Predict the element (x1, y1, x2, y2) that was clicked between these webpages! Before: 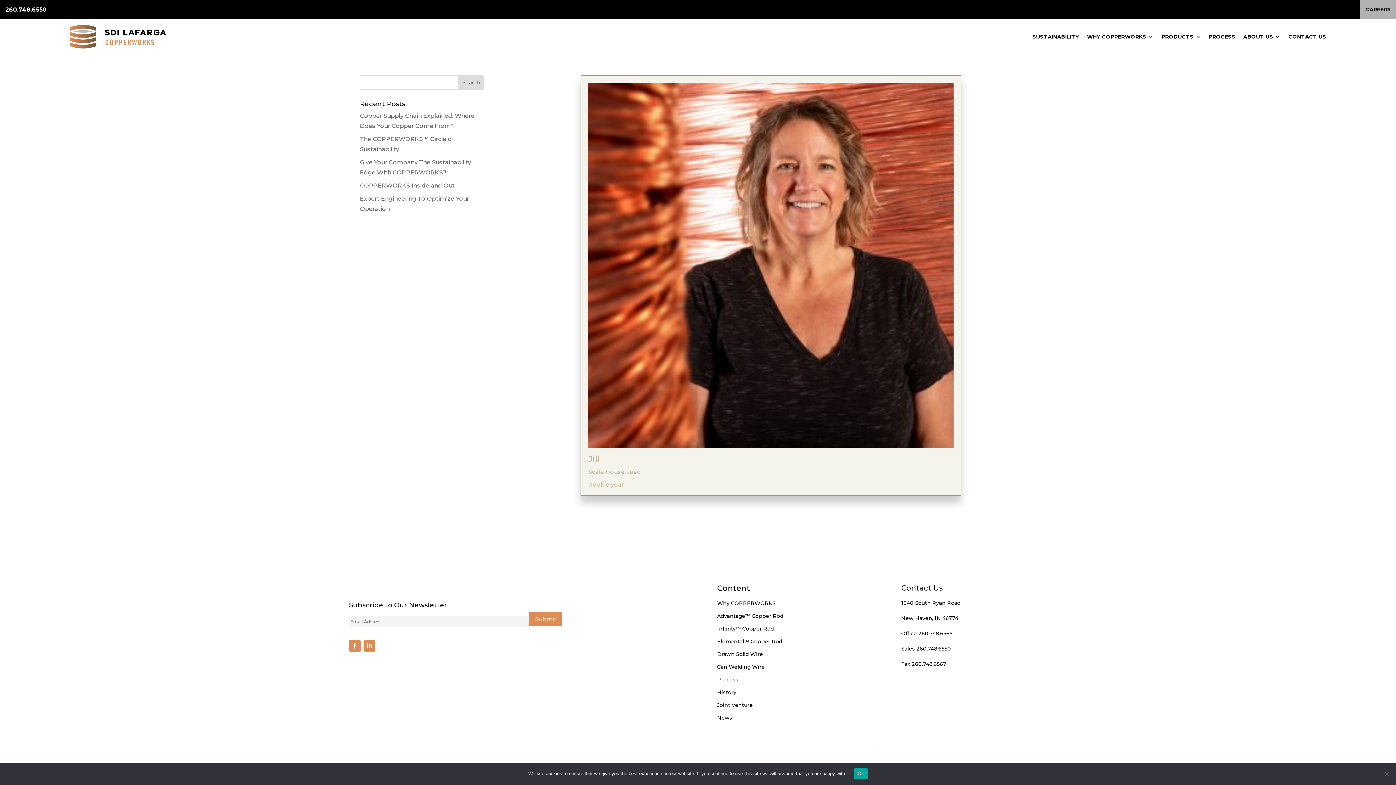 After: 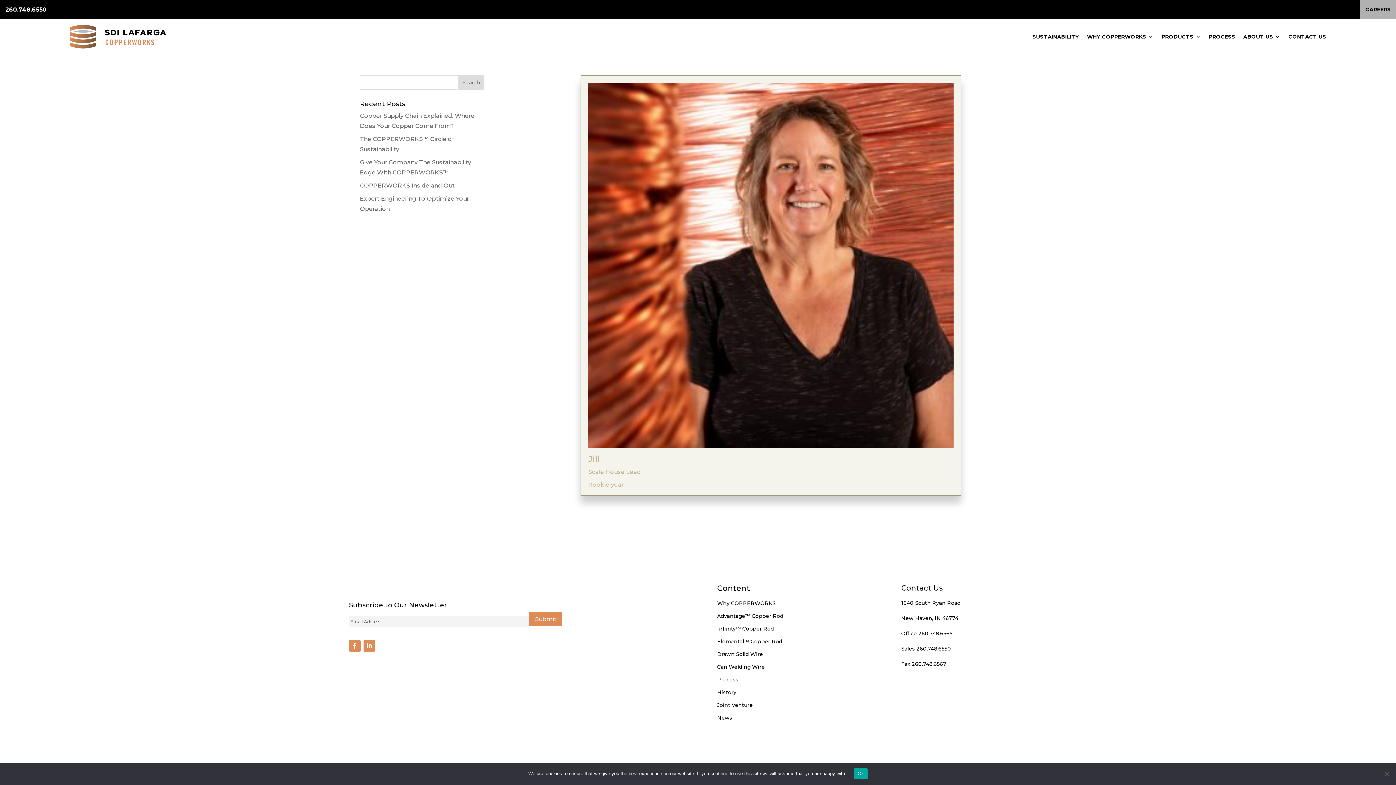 Action: bbox: (363, 640, 375, 652)